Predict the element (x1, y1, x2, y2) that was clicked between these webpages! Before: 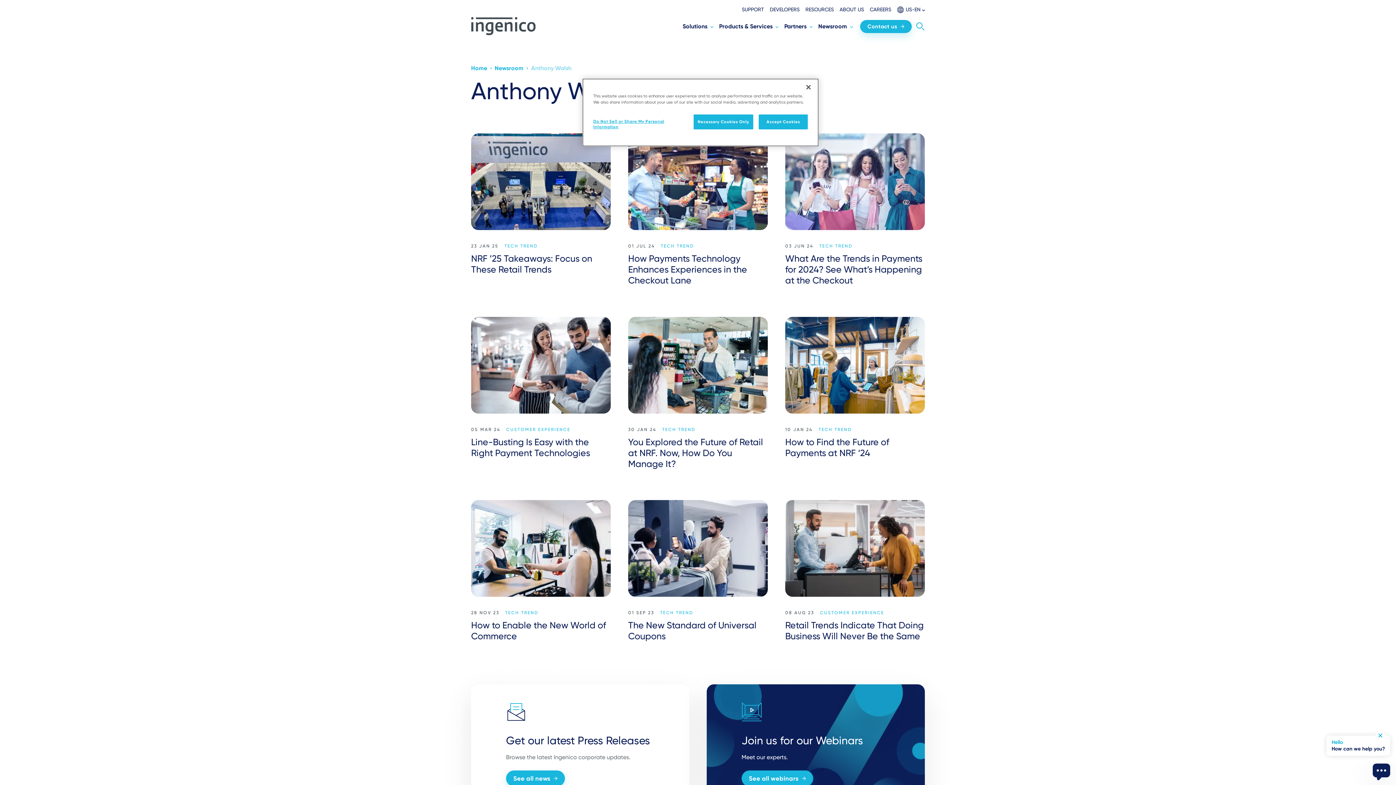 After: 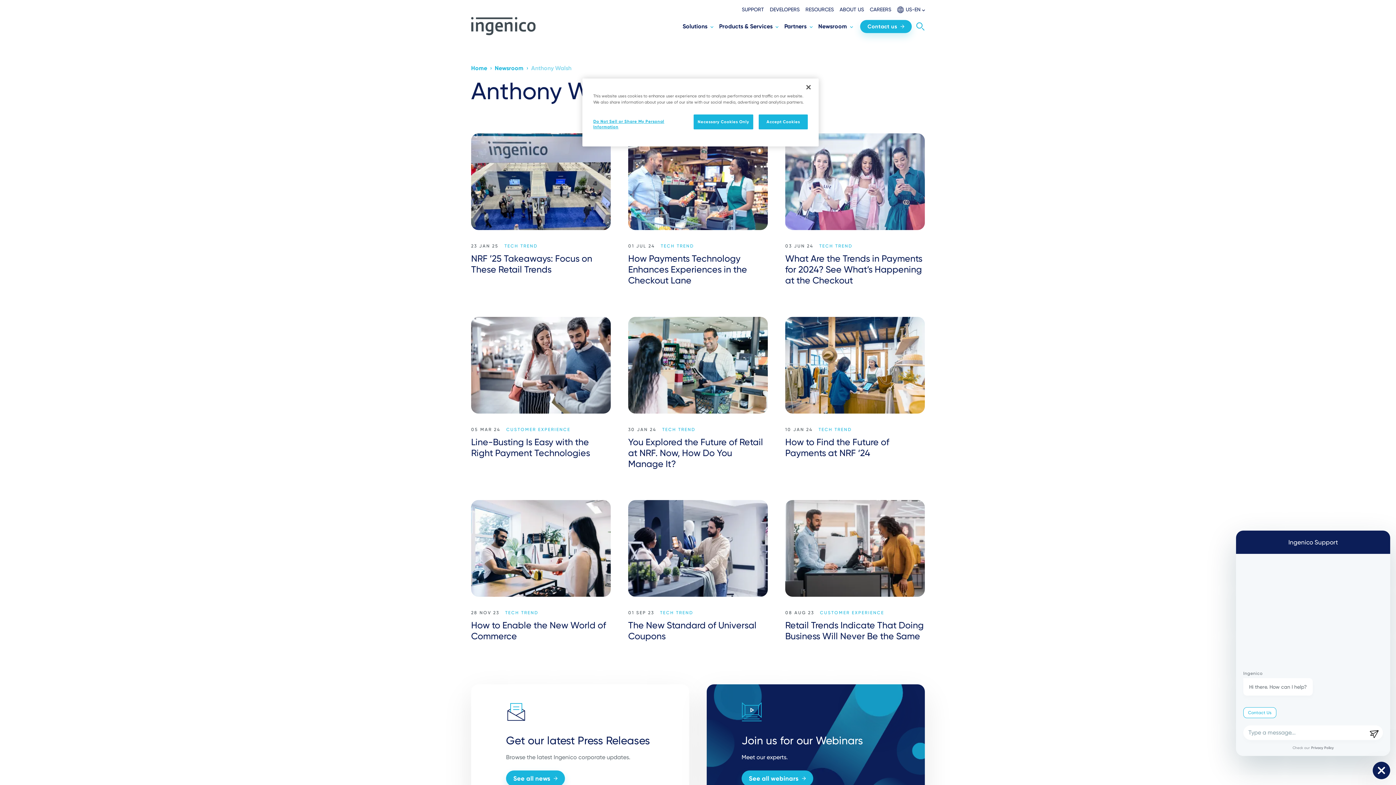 Action: bbox: (1328, 736, 1392, 756) label: Hello

How can we help you?